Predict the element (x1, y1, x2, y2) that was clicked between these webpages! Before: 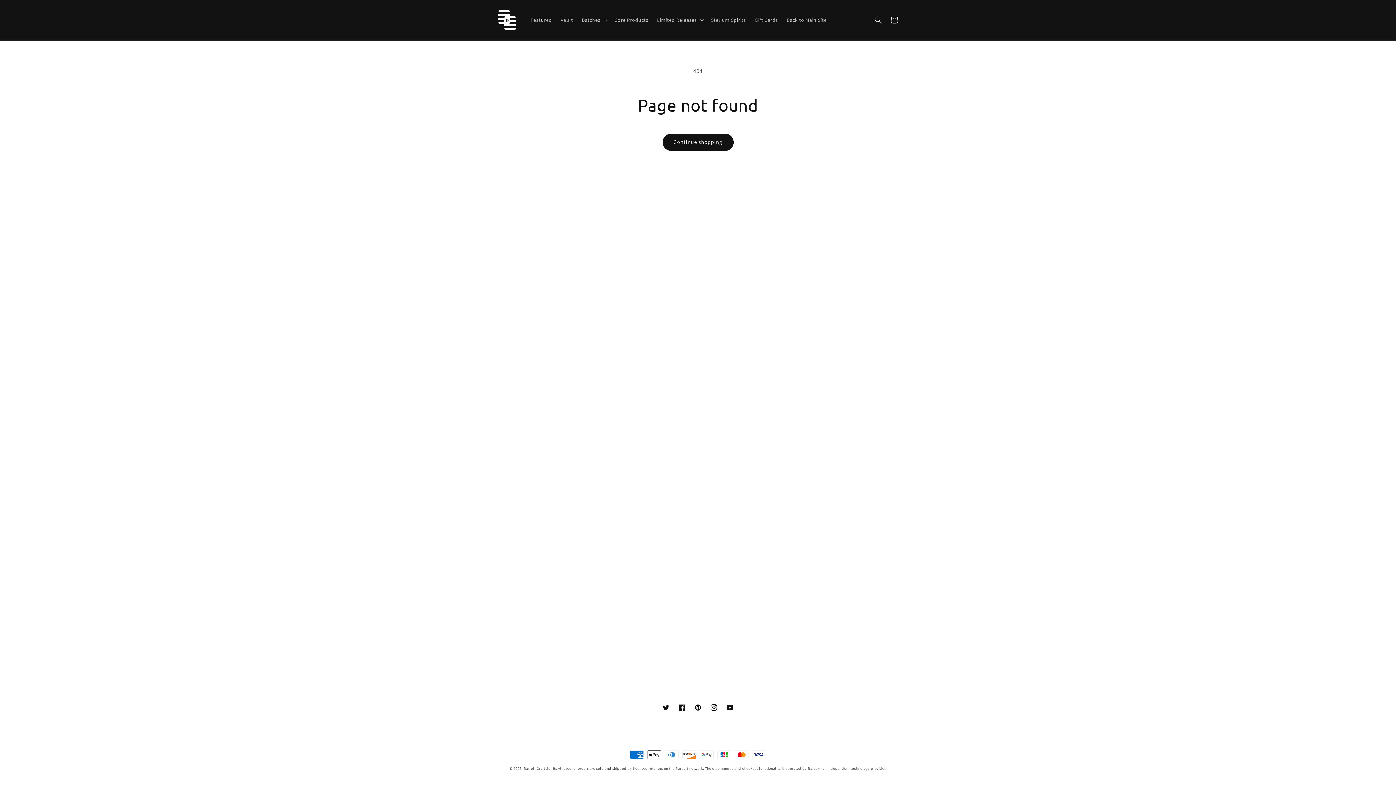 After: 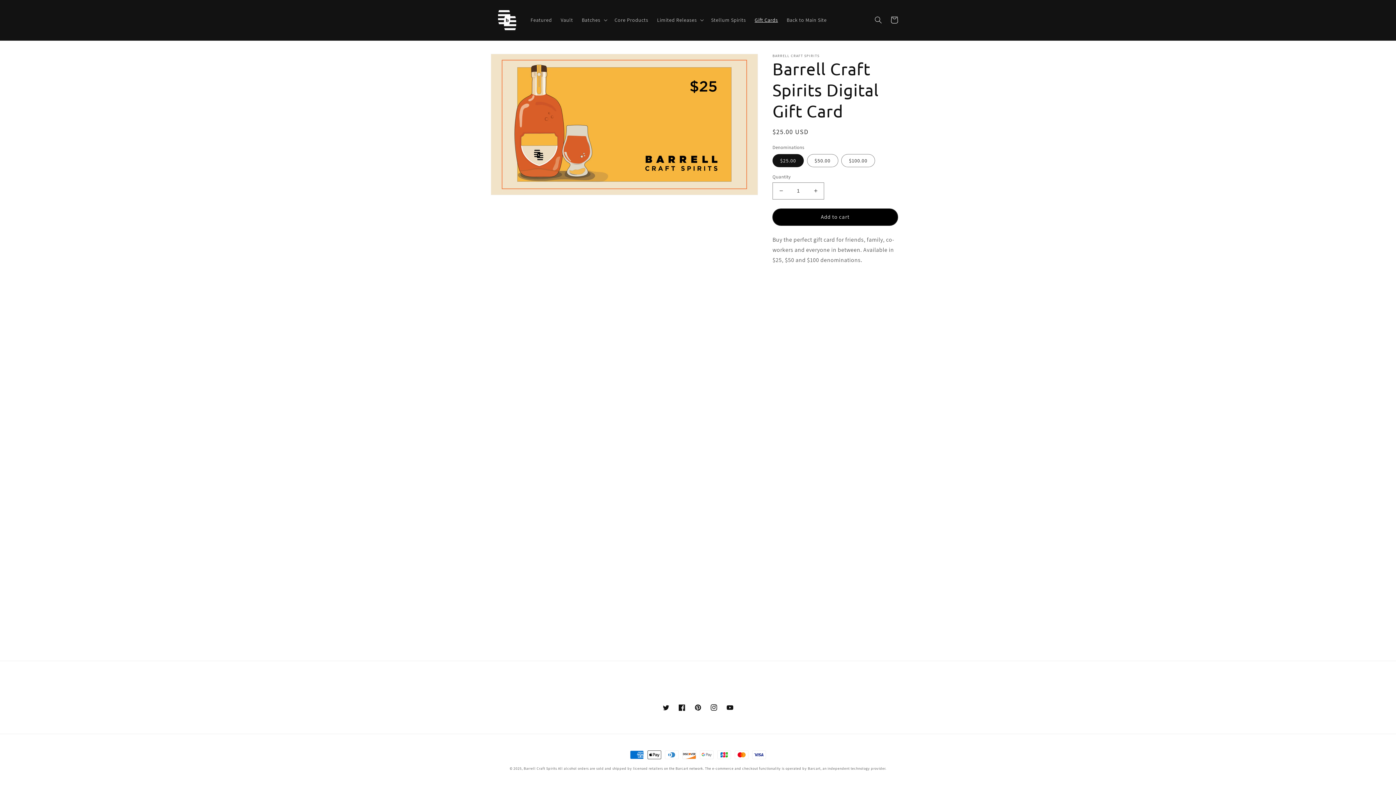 Action: label: Gift Cards bbox: (750, 12, 782, 27)